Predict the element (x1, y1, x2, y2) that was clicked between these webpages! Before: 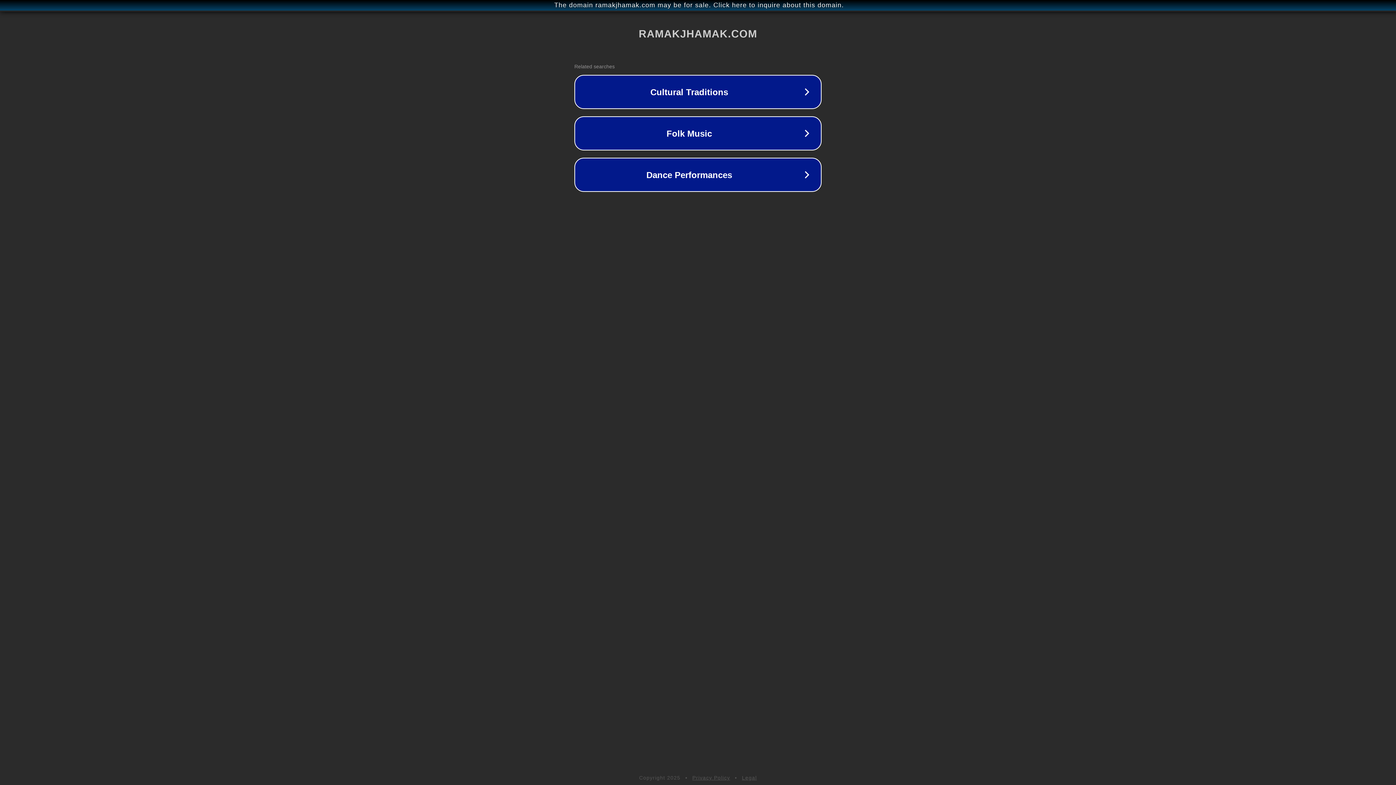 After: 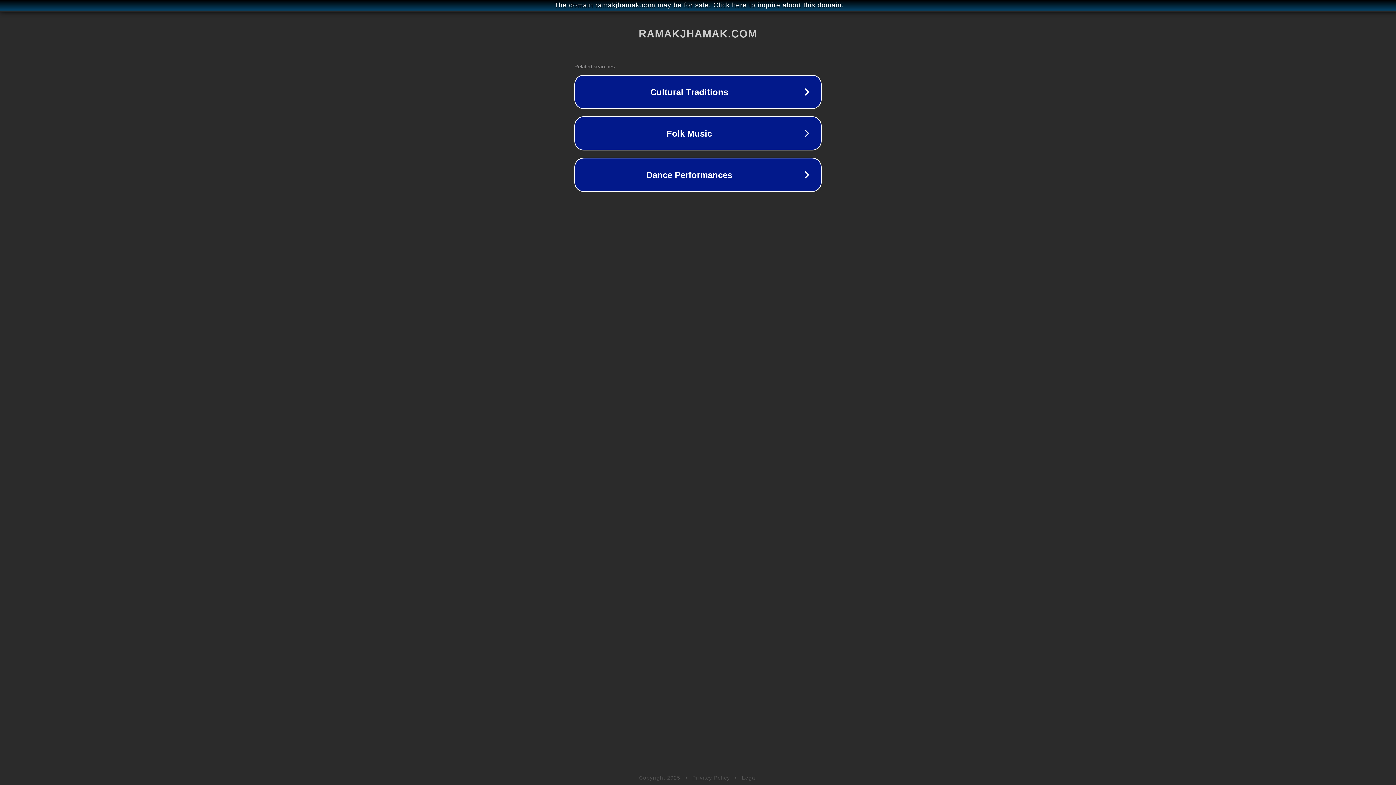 Action: bbox: (692, 775, 730, 781) label: Privacy Policy